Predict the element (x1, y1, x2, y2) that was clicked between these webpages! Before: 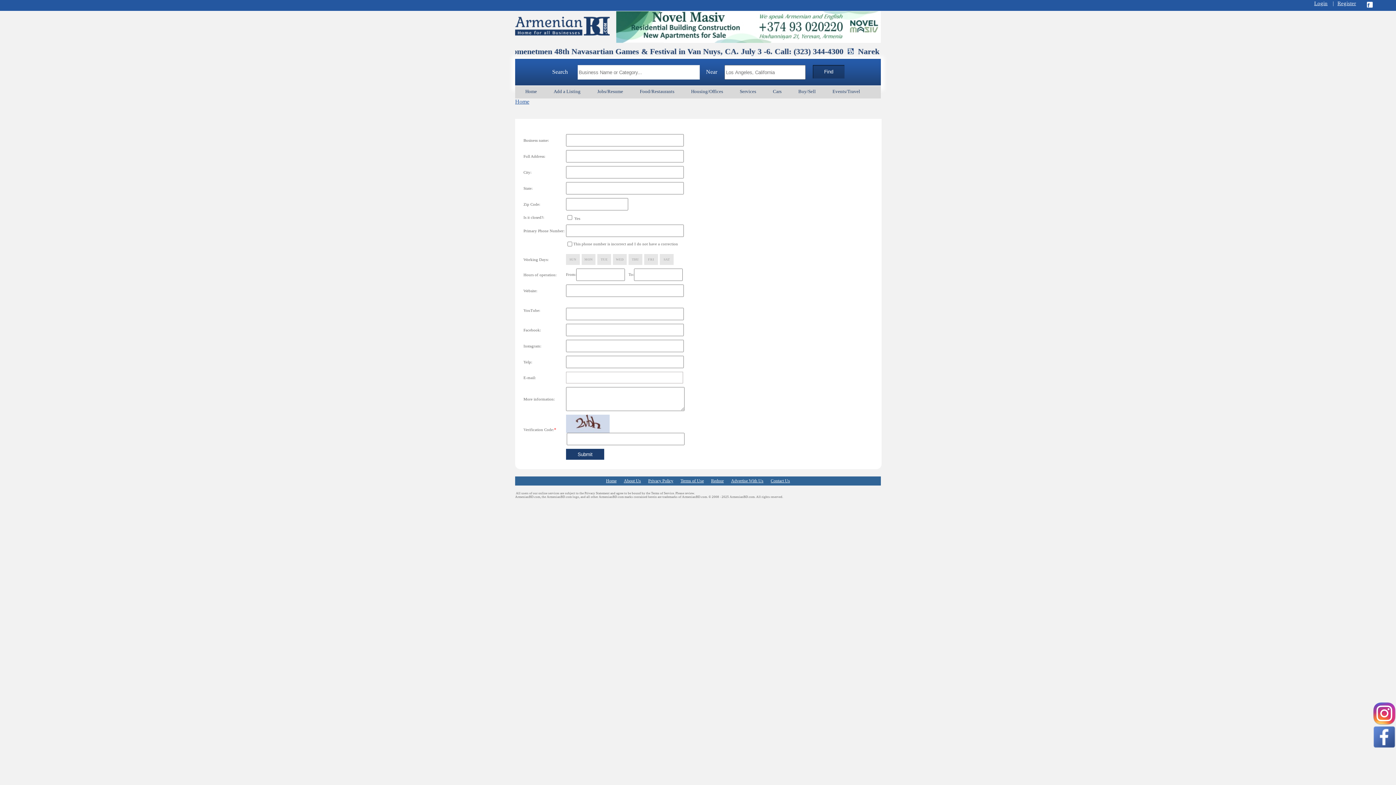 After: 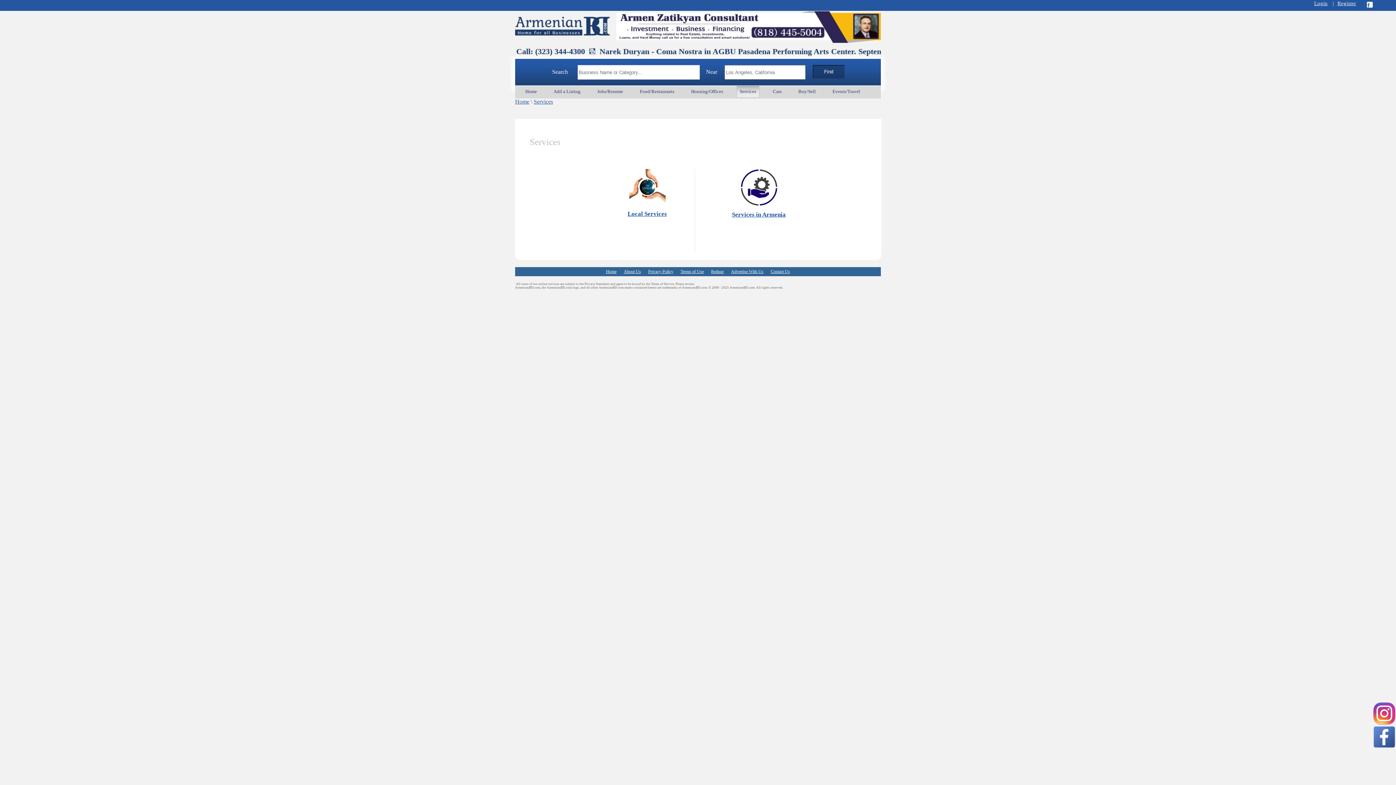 Action: bbox: (737, 86, 759, 97) label: Services